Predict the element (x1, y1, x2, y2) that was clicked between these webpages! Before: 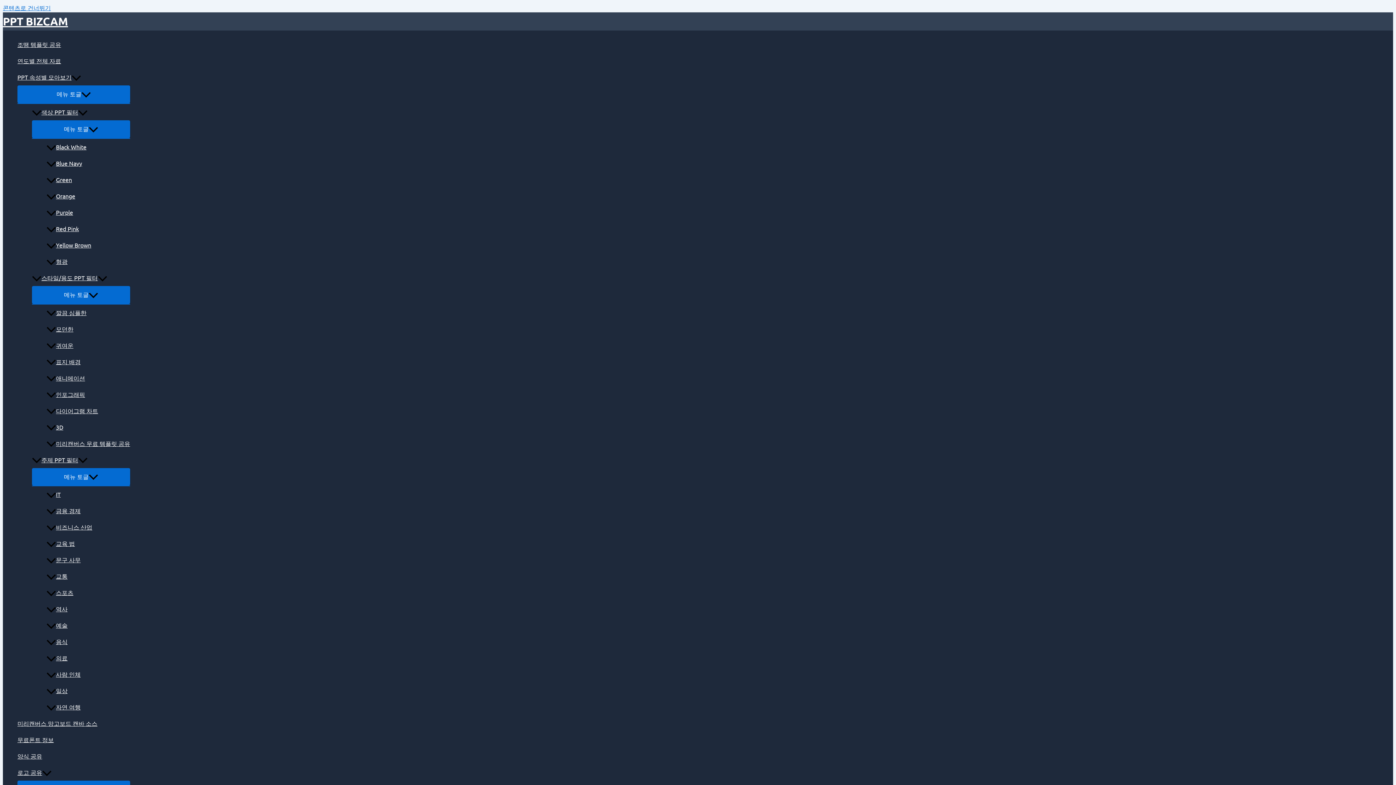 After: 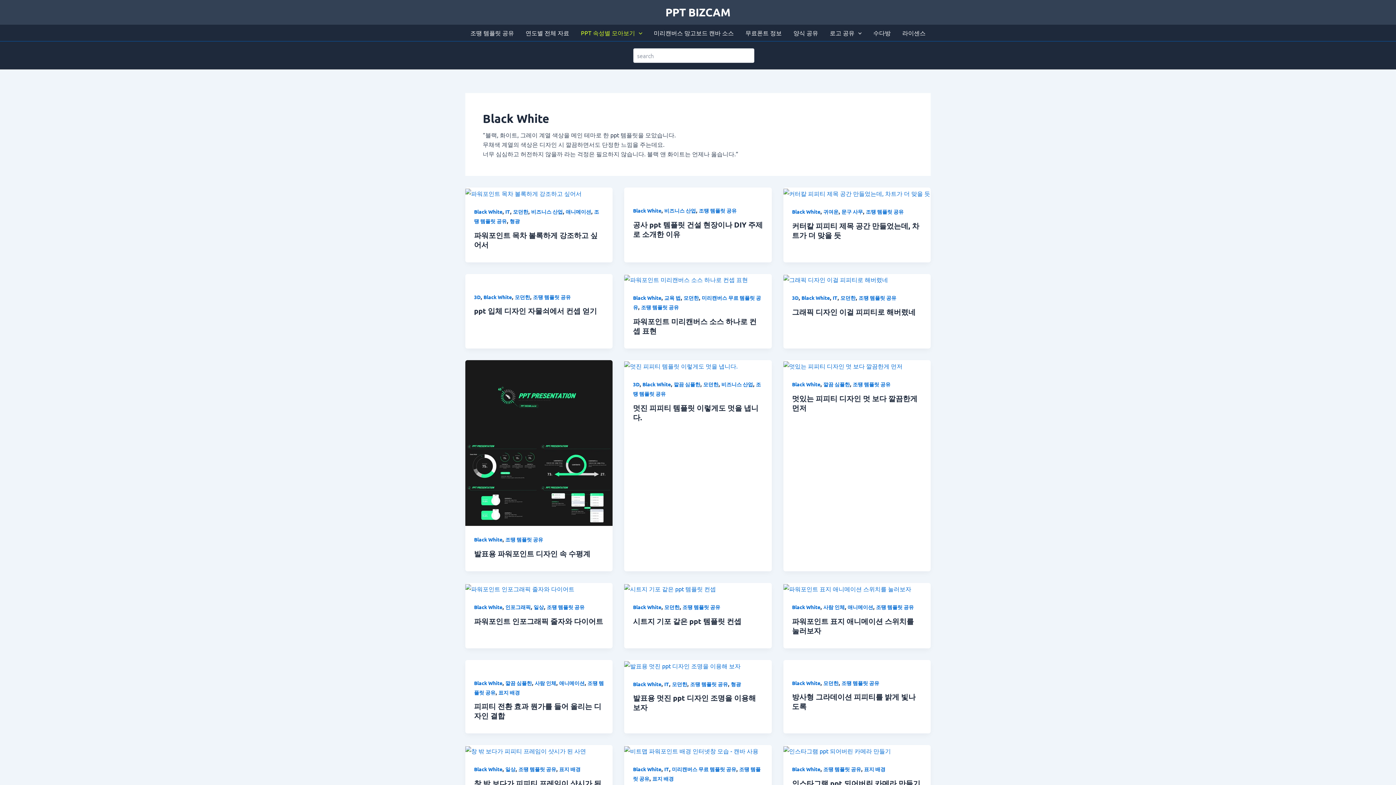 Action: bbox: (46, 138, 130, 155) label: Black White